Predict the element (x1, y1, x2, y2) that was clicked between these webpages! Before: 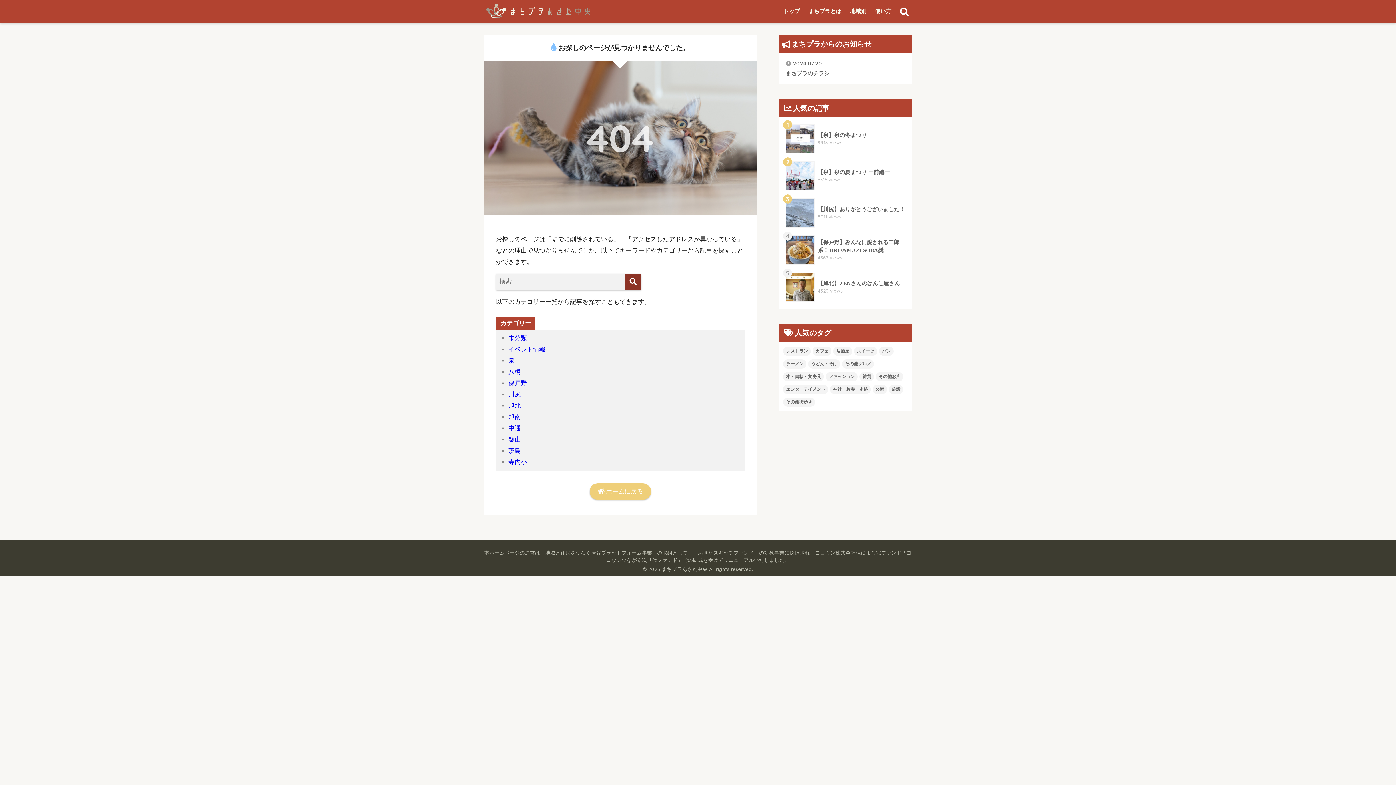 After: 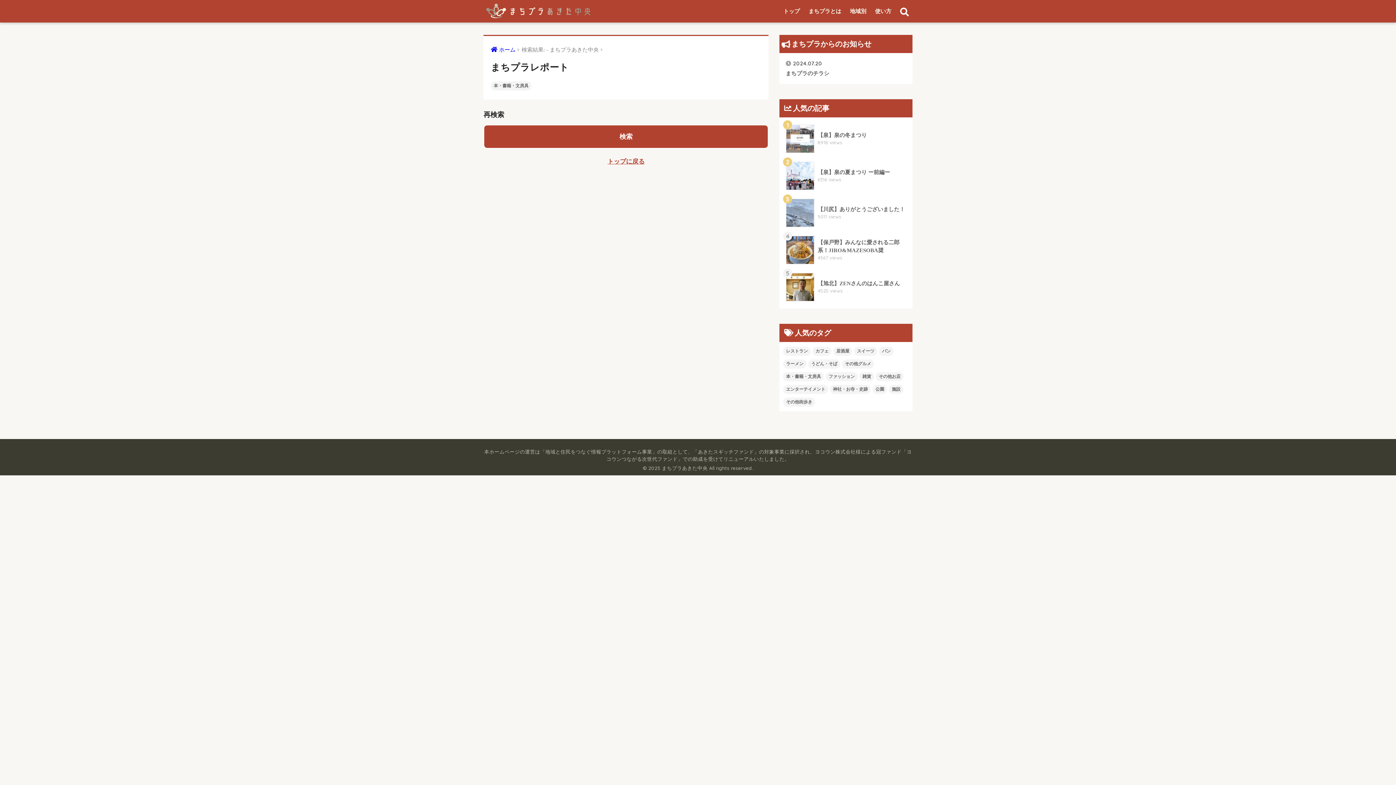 Action: bbox: (783, 372, 824, 381) label: 本・書籍・文房具